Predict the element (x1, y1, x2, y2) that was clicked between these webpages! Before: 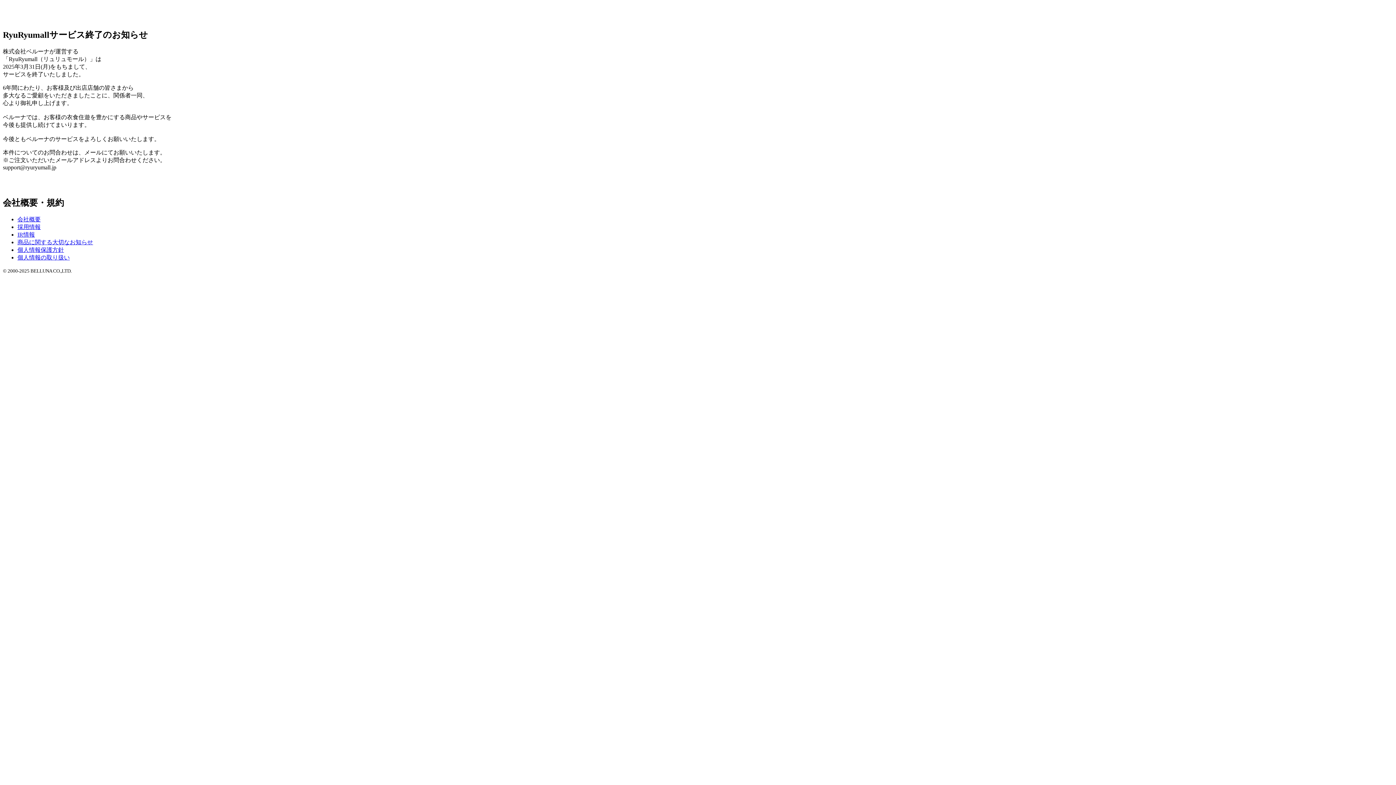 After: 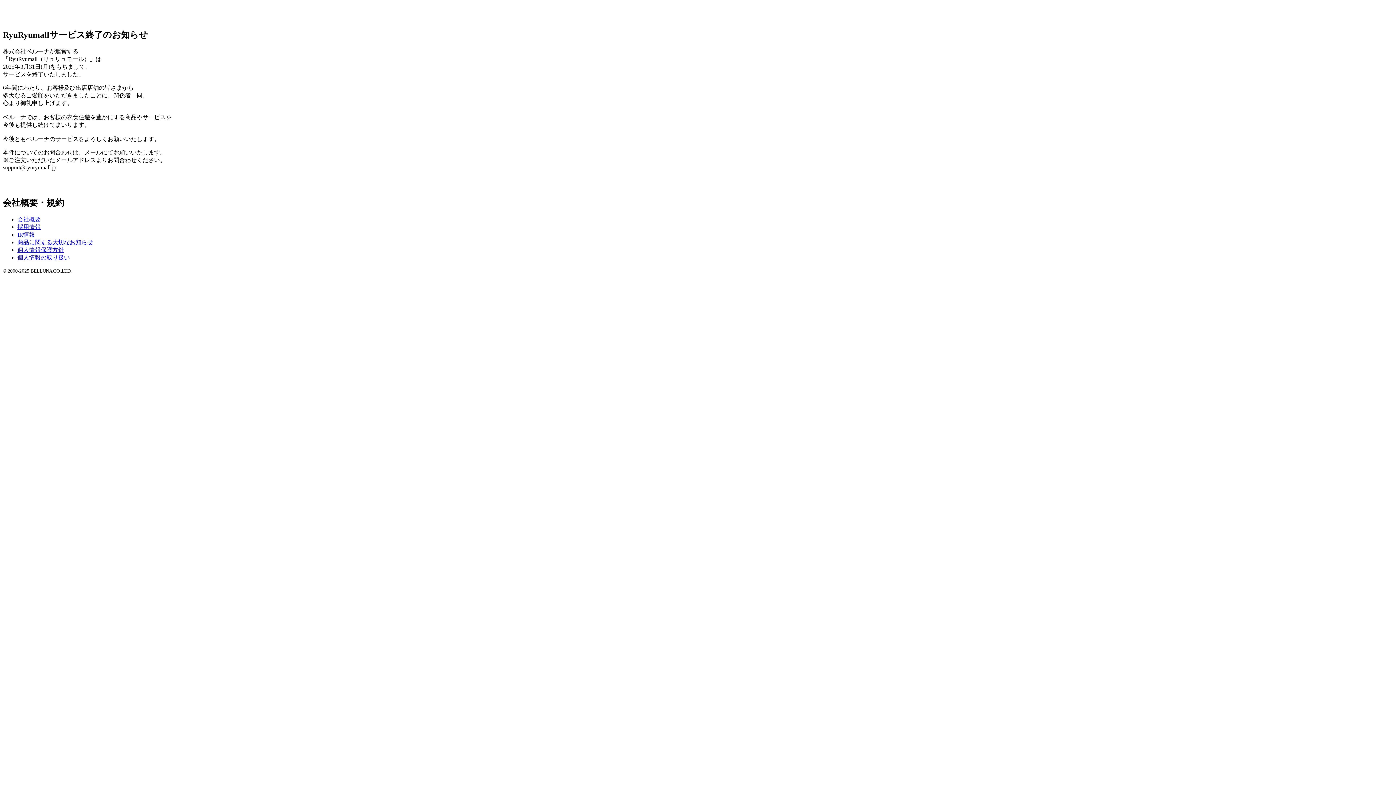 Action: bbox: (17, 231, 34, 237) label: IR情報